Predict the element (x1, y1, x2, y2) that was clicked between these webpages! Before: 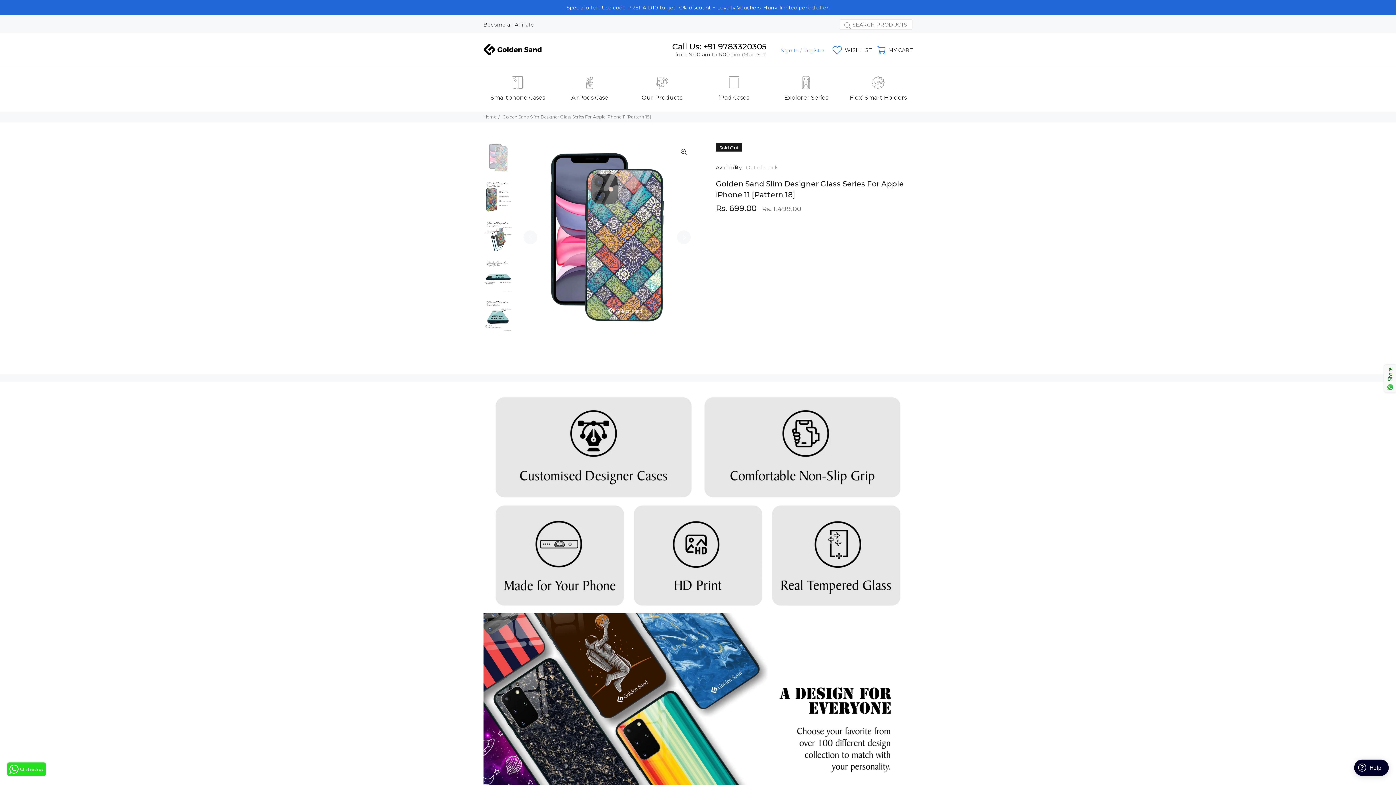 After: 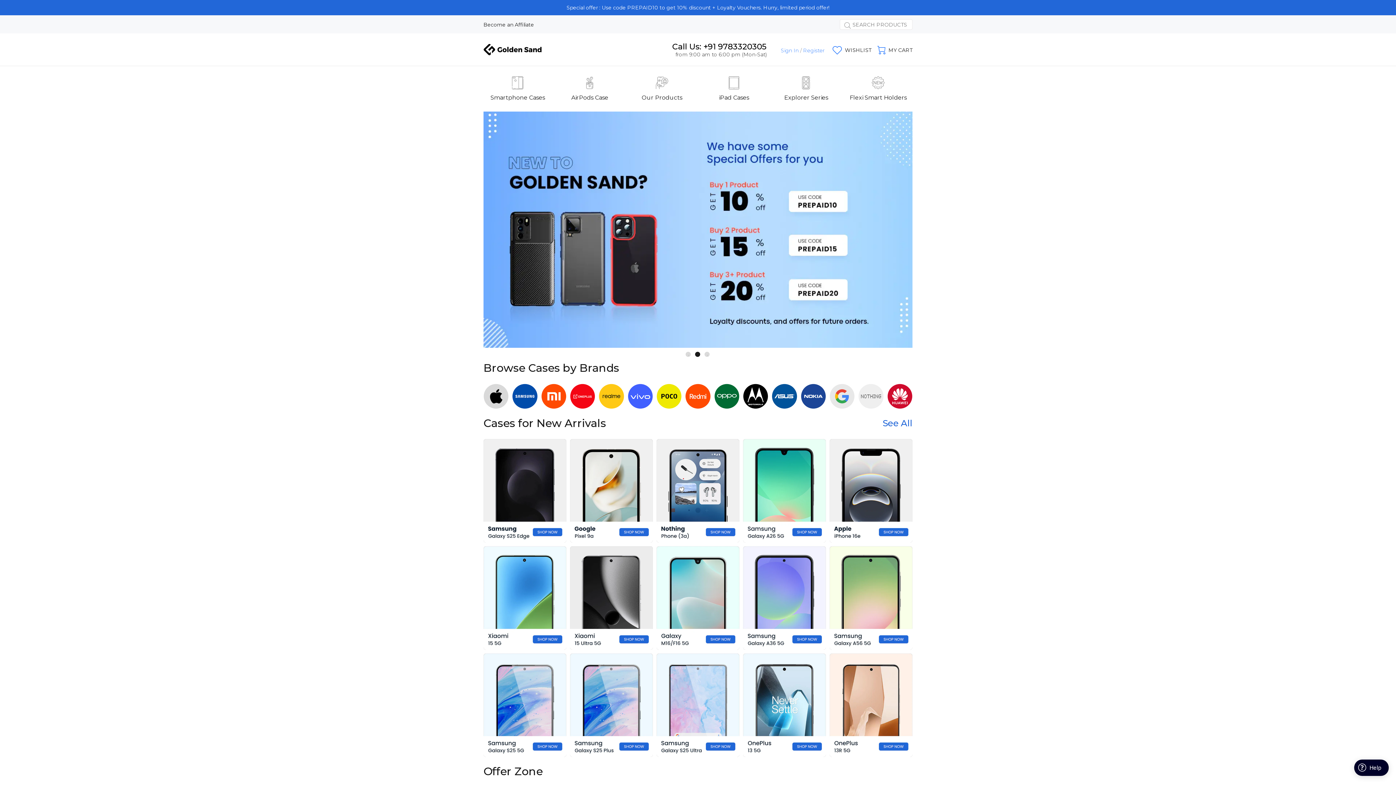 Action: bbox: (483, 43, 541, 55)